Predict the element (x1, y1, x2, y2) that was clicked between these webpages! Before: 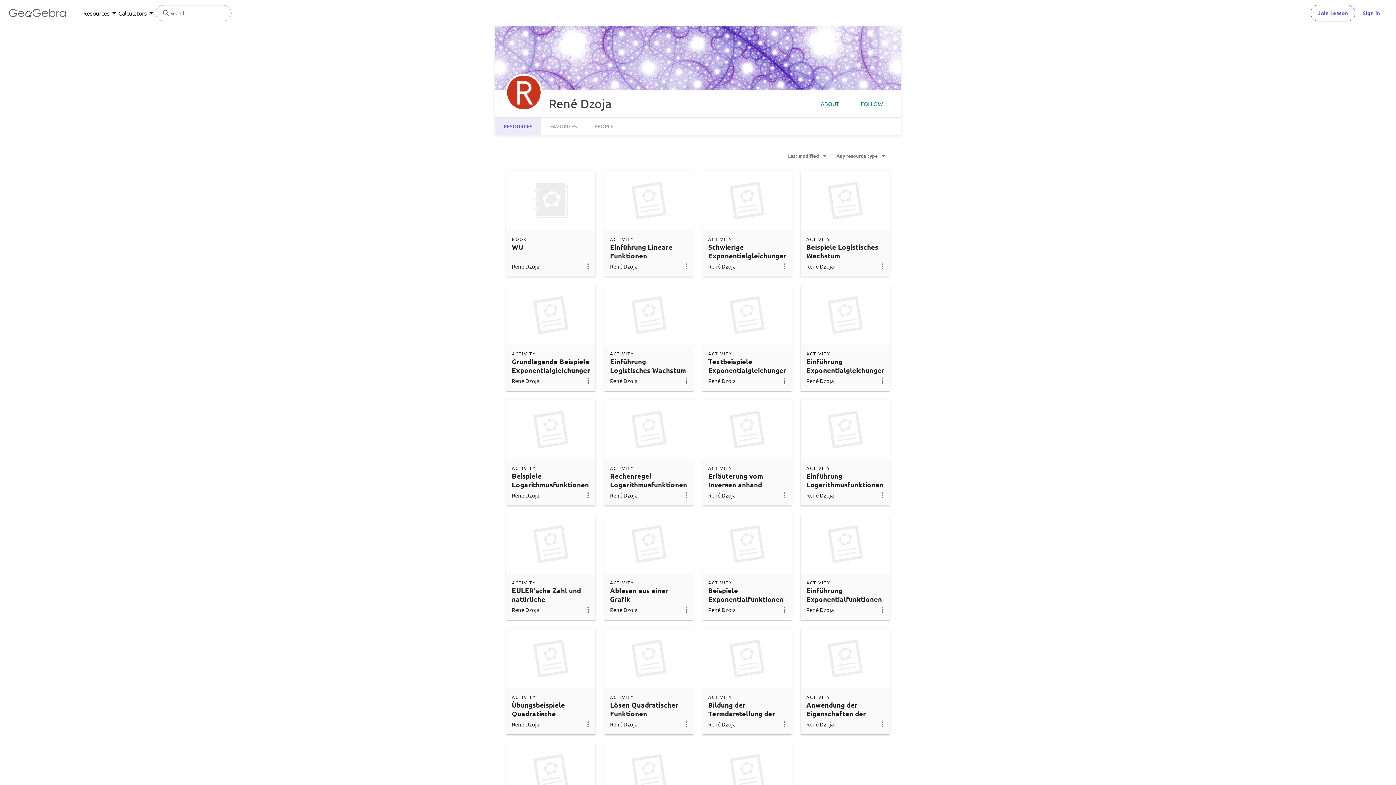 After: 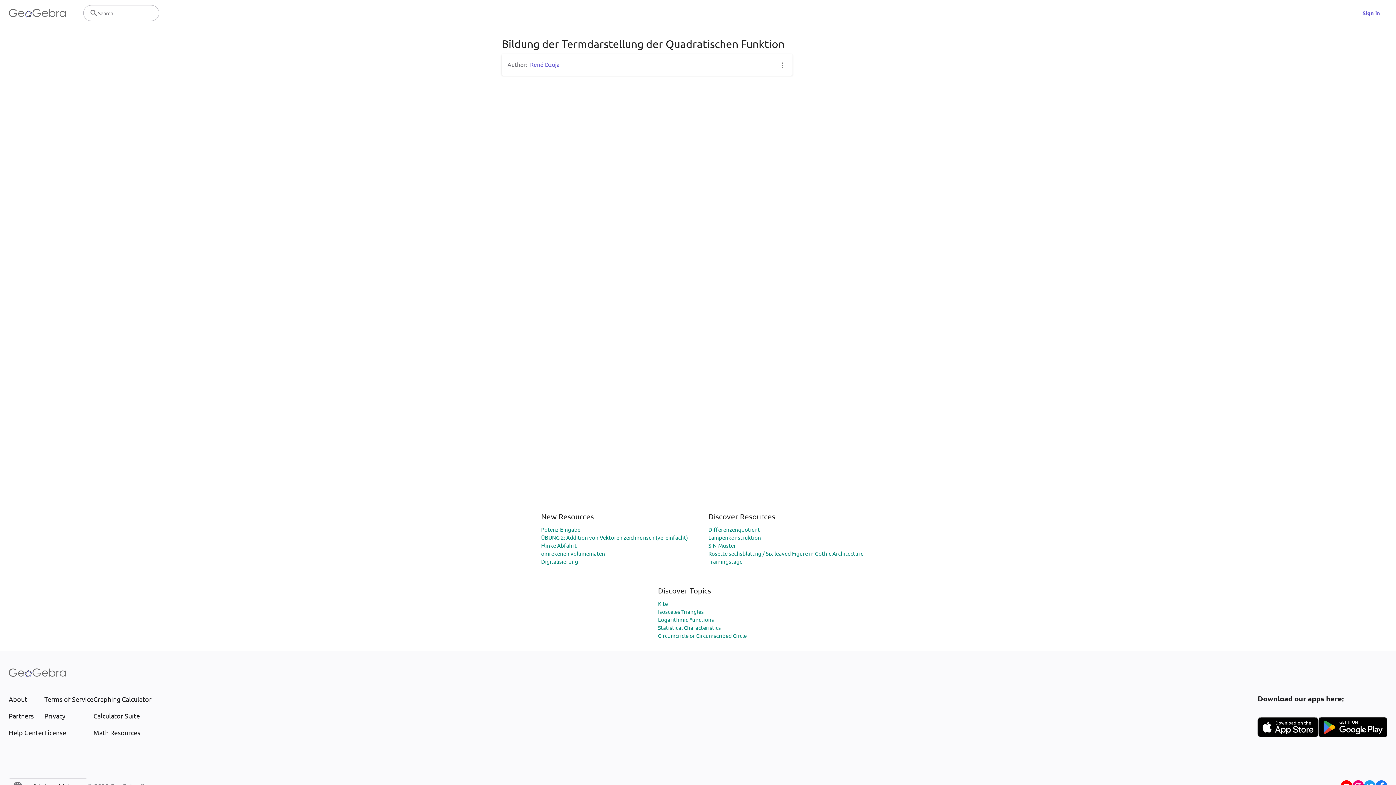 Action: bbox: (708, 700, 775, 735) label: Bildung der Termdarstellung der Quadratischen Funktion